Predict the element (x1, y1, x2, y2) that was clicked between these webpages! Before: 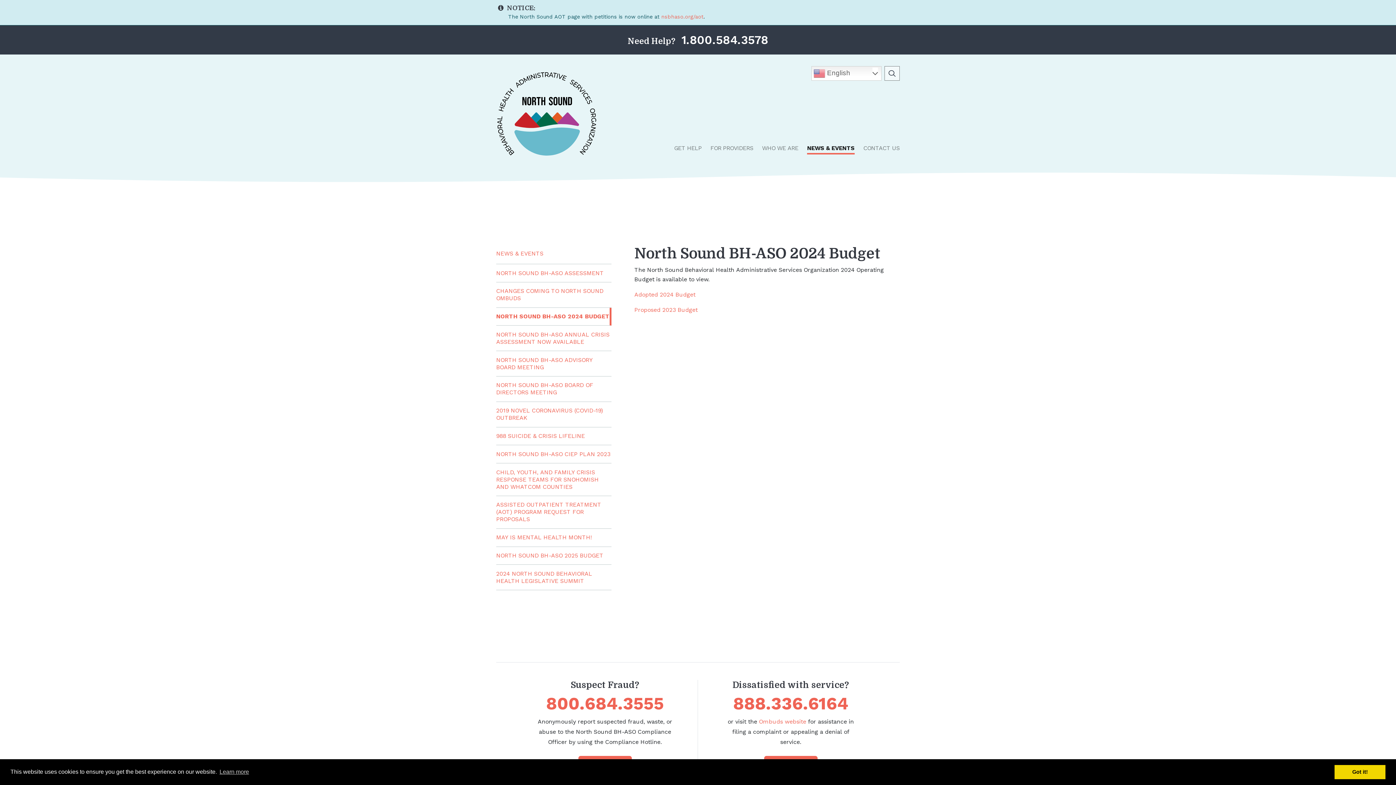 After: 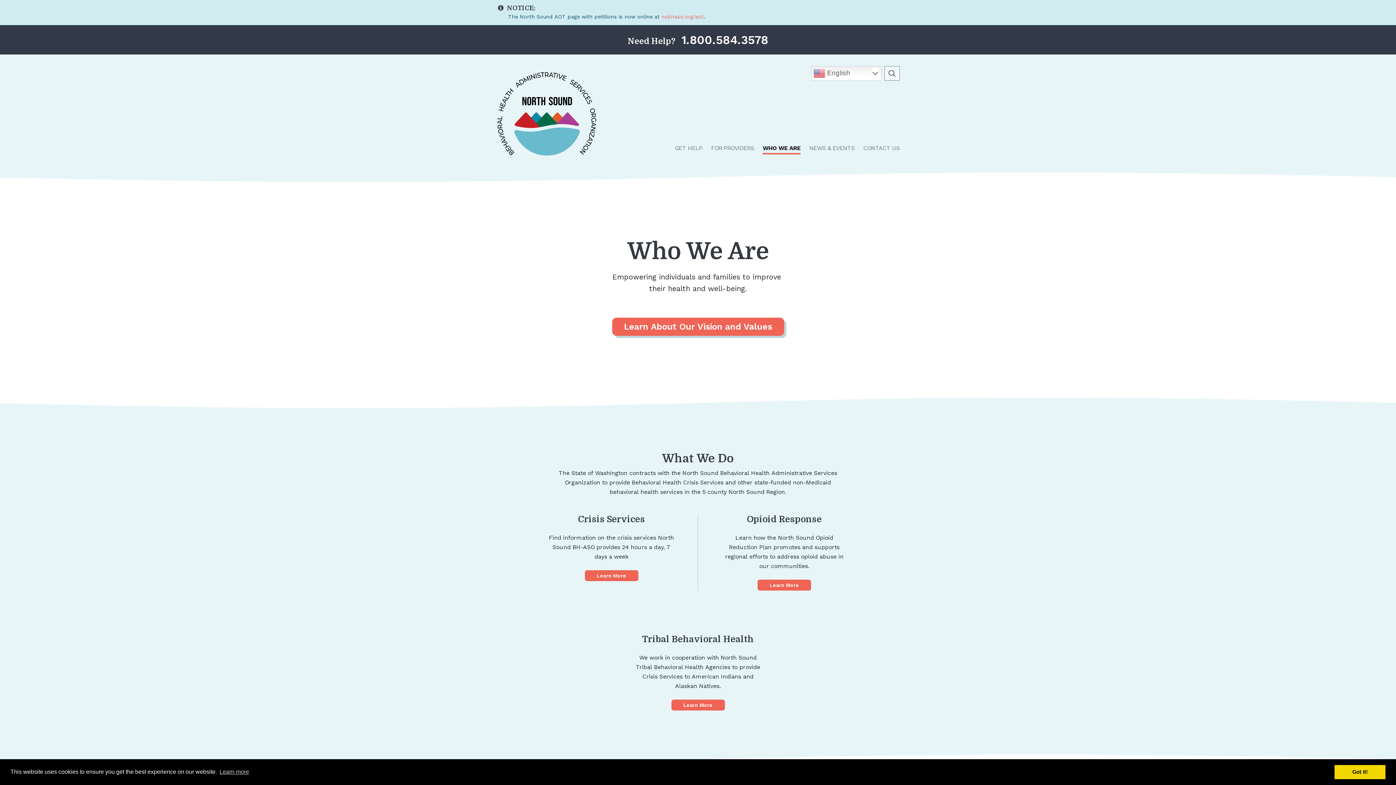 Action: label: WHO WE ARE bbox: (762, 143, 798, 153)